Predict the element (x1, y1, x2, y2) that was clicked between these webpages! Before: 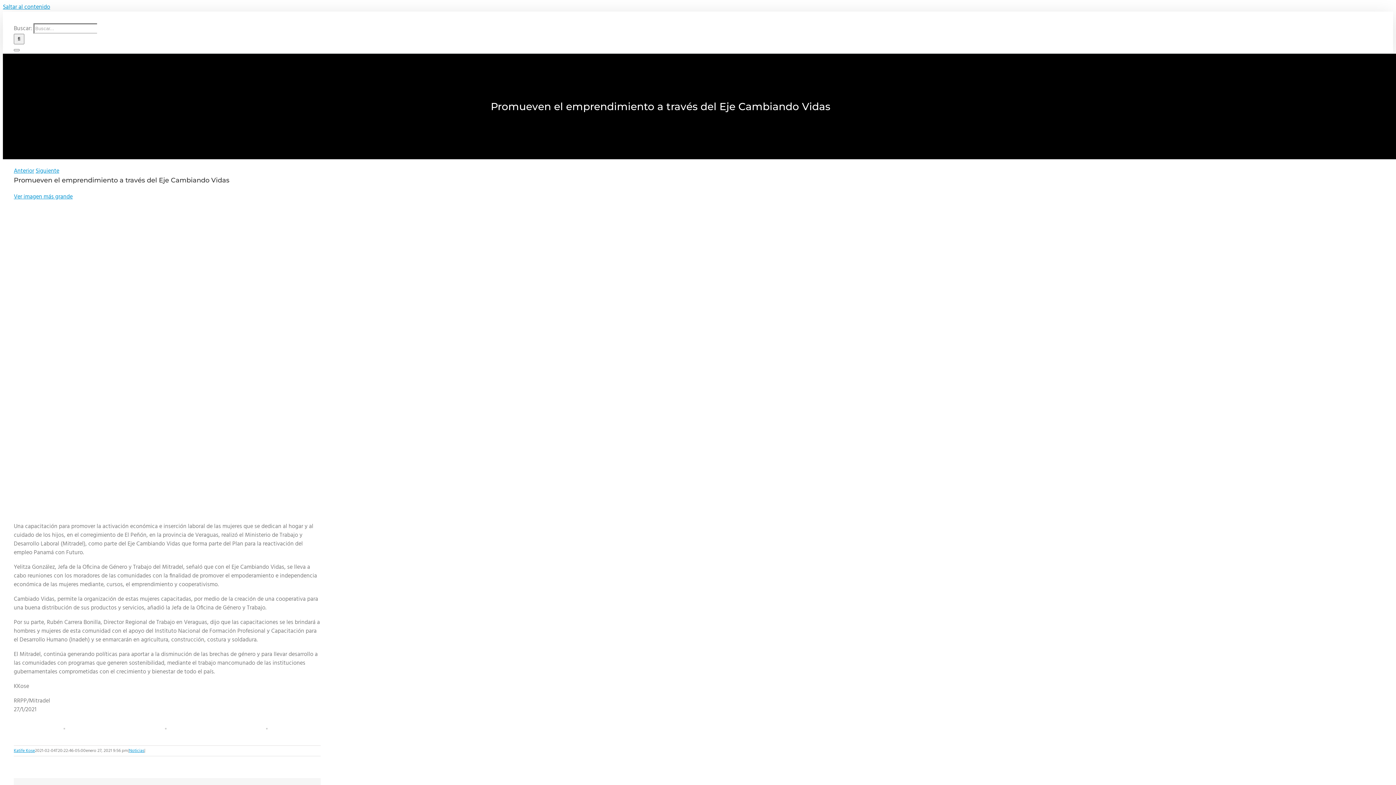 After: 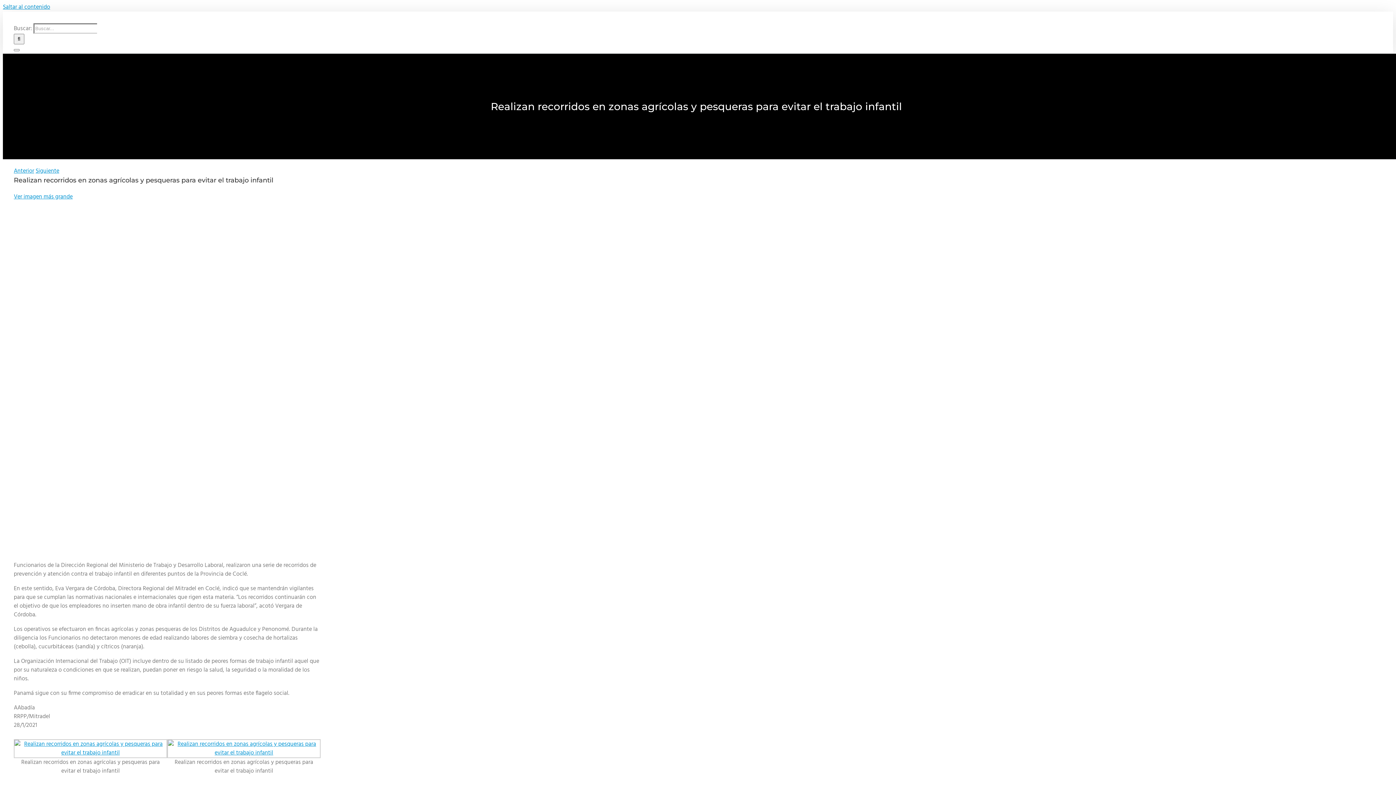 Action: bbox: (35, 166, 59, 176) label: Siguiente